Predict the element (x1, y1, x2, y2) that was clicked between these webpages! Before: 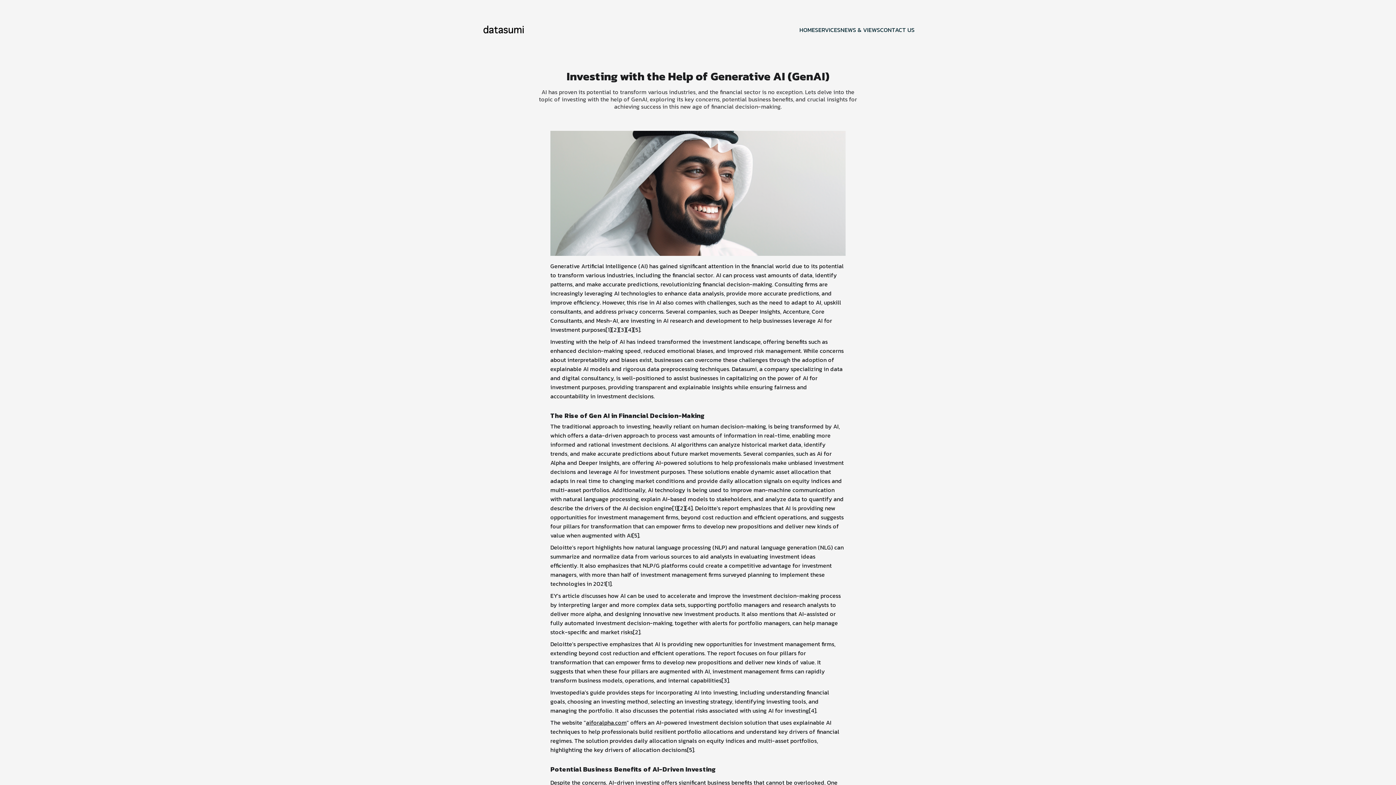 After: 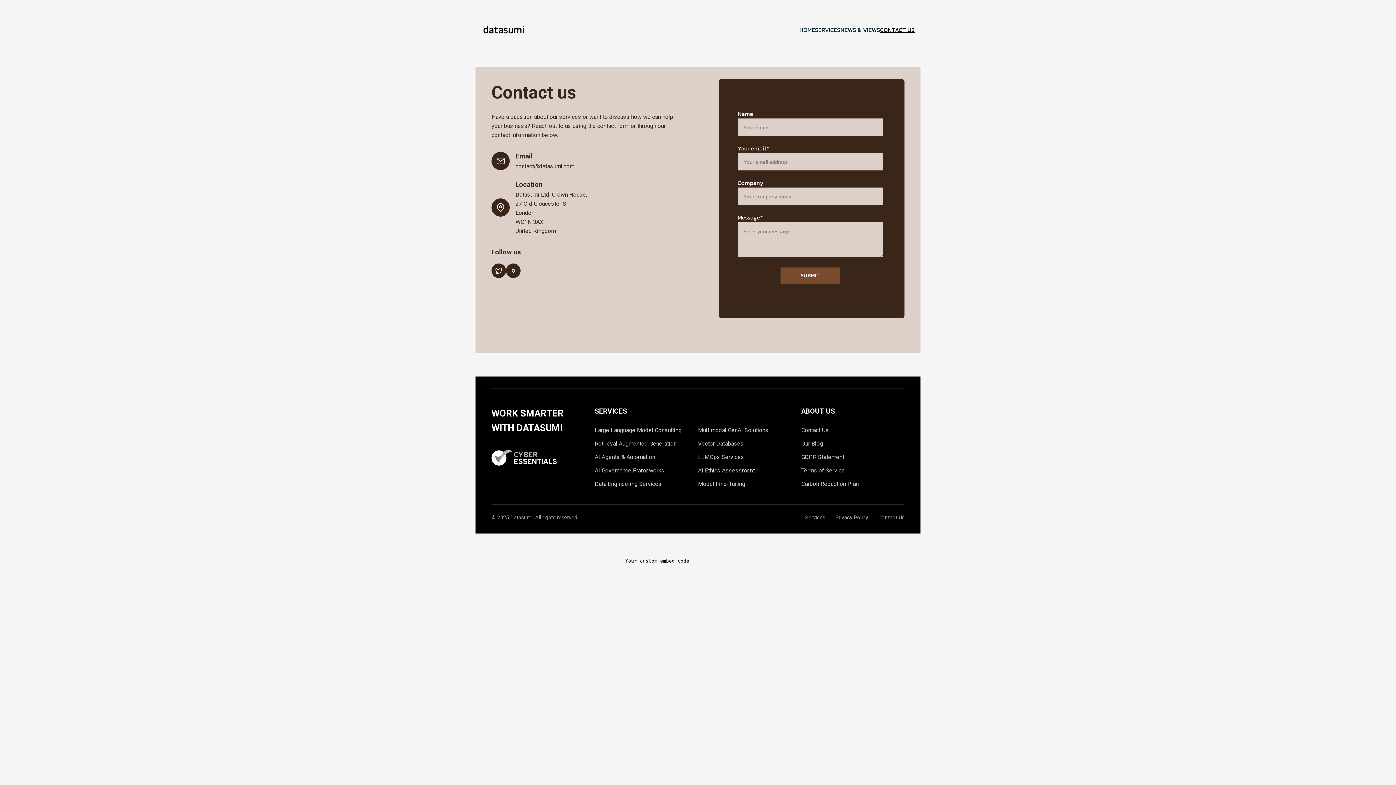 Action: label: CONTACT US bbox: (880, 25, 914, 34)